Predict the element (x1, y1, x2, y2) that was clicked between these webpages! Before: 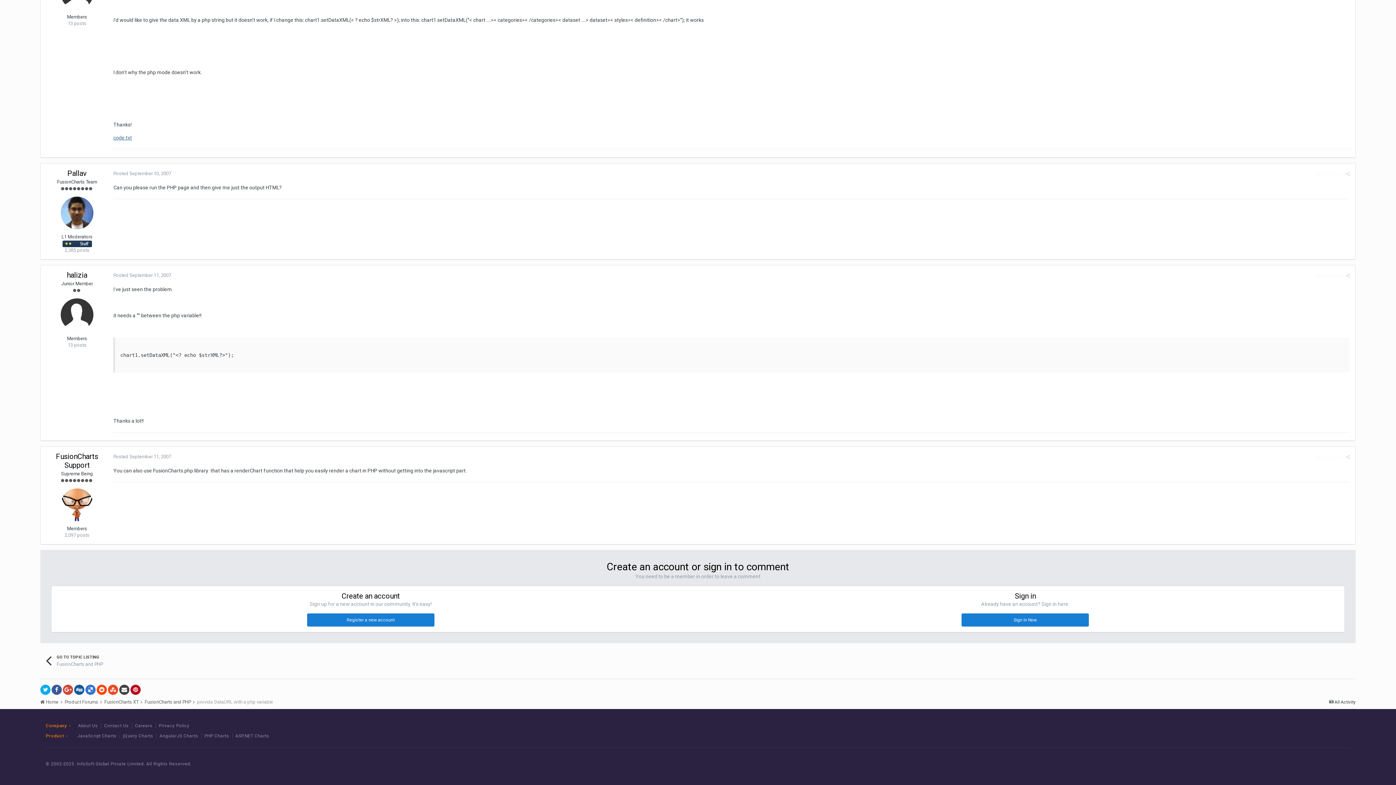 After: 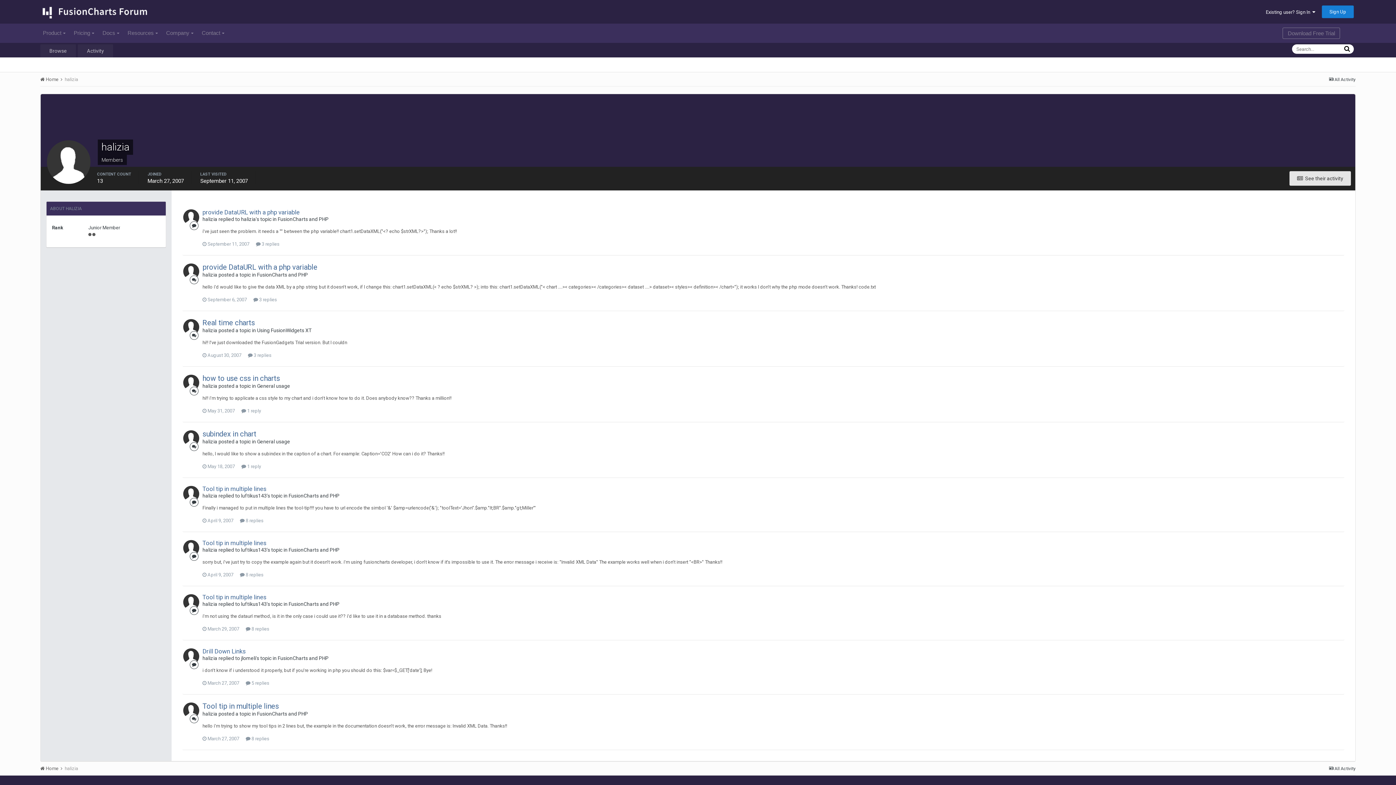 Action: bbox: (60, 298, 93, 331)